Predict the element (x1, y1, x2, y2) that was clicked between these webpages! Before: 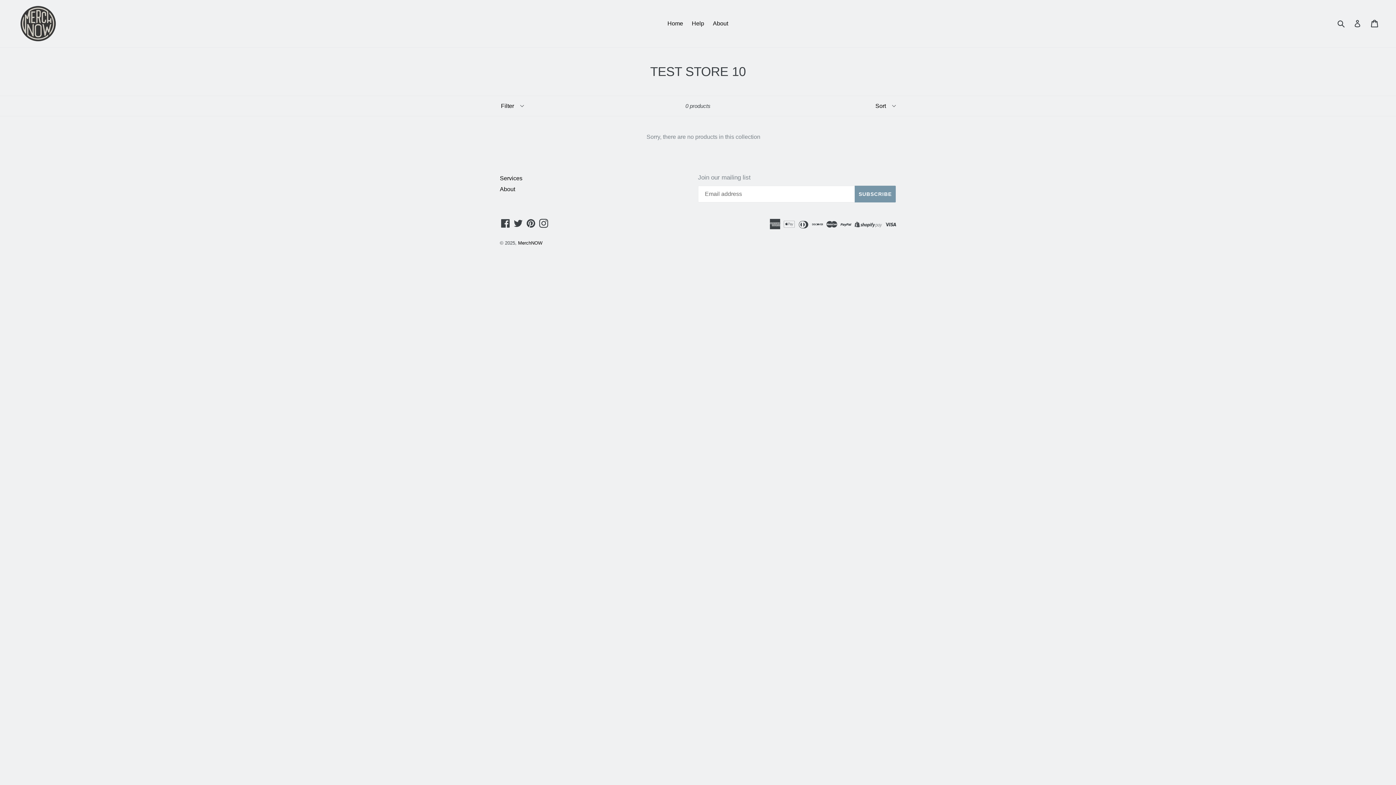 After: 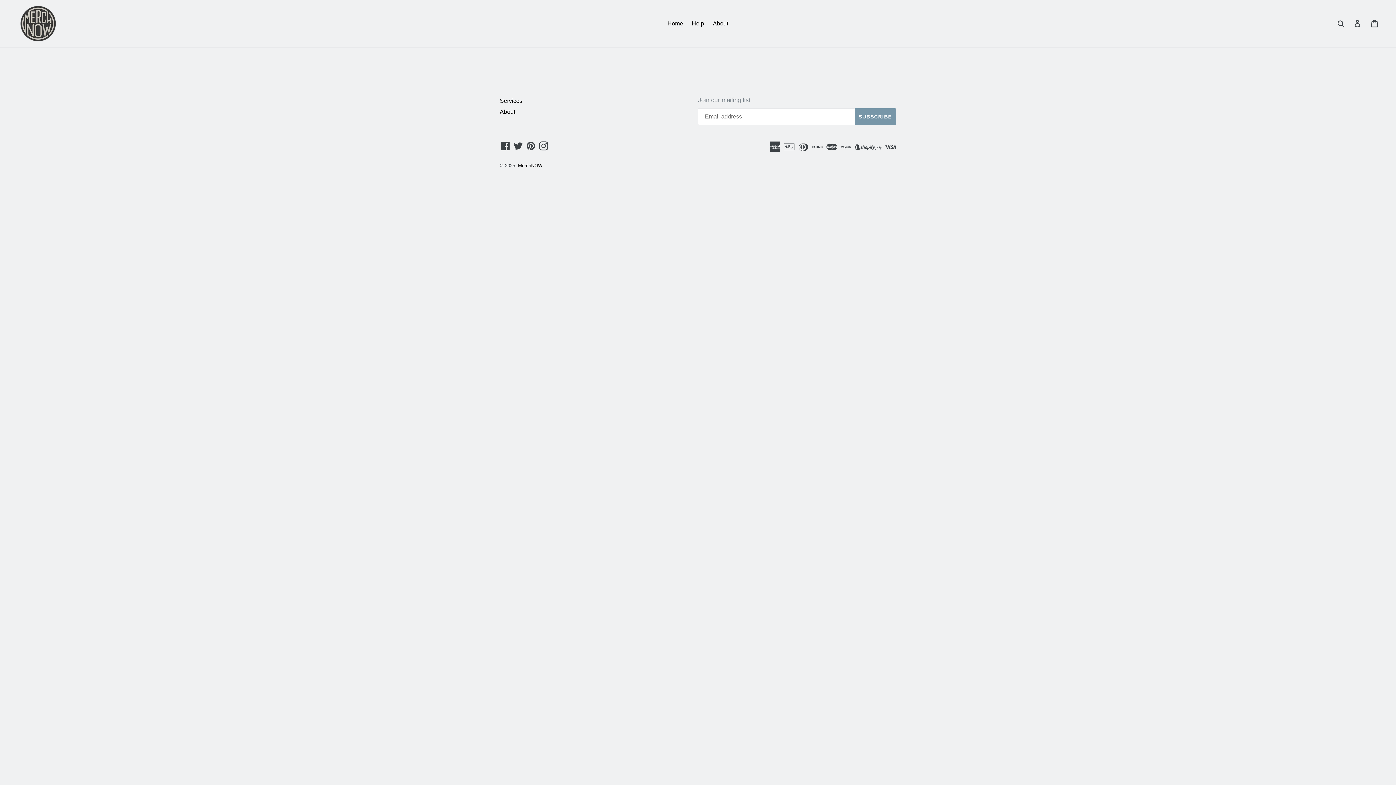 Action: label: MerchNOW bbox: (518, 240, 542, 245)